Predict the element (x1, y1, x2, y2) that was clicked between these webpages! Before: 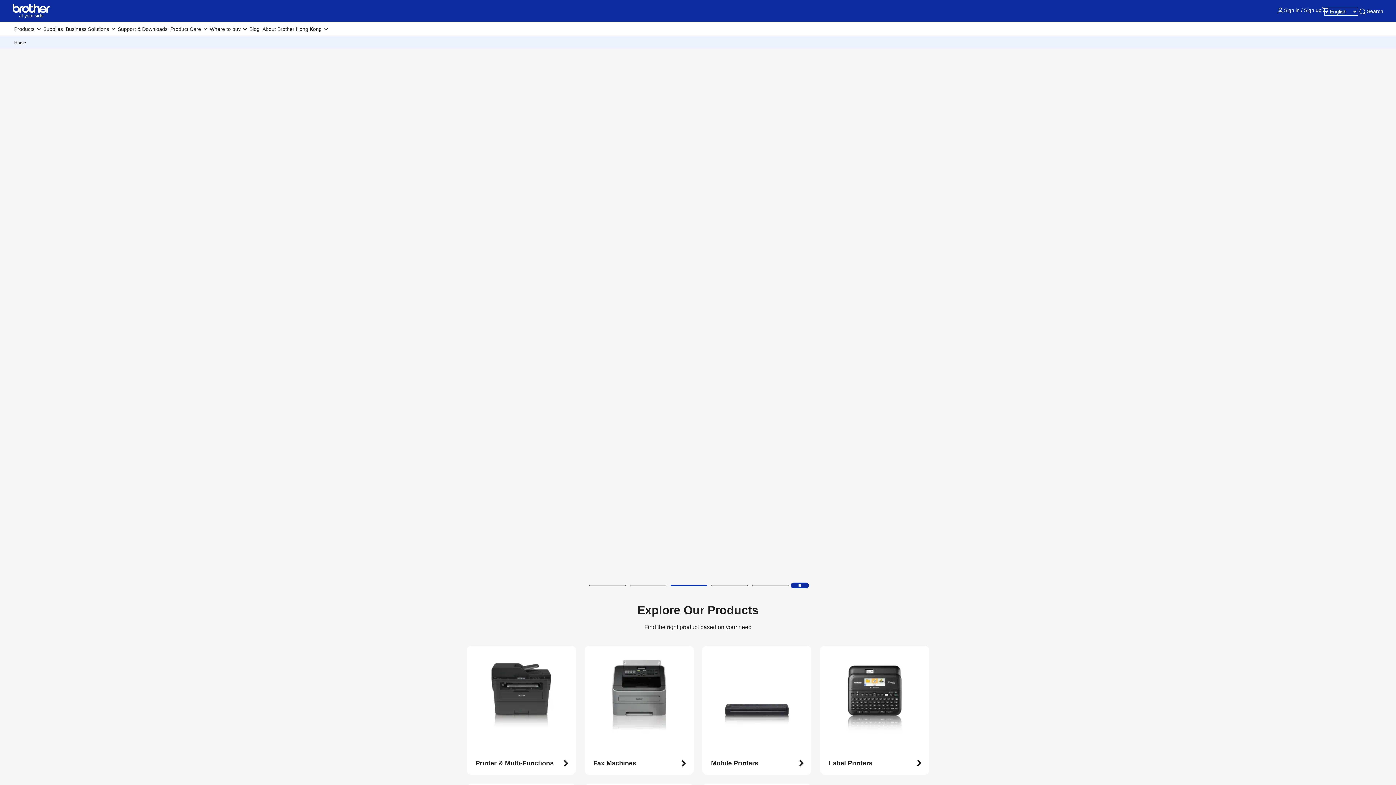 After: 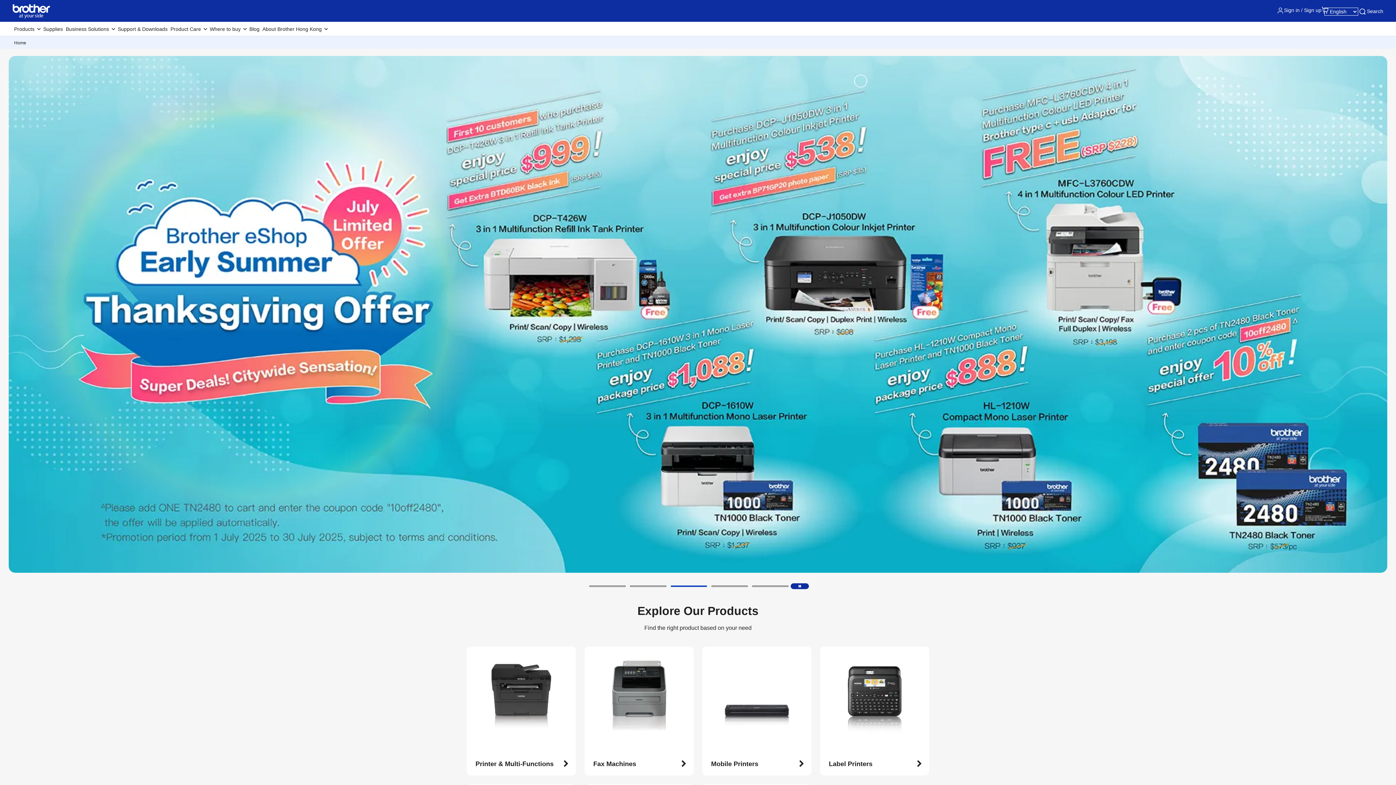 Action: bbox: (752, 585, 788, 586) label: Go to slide 5